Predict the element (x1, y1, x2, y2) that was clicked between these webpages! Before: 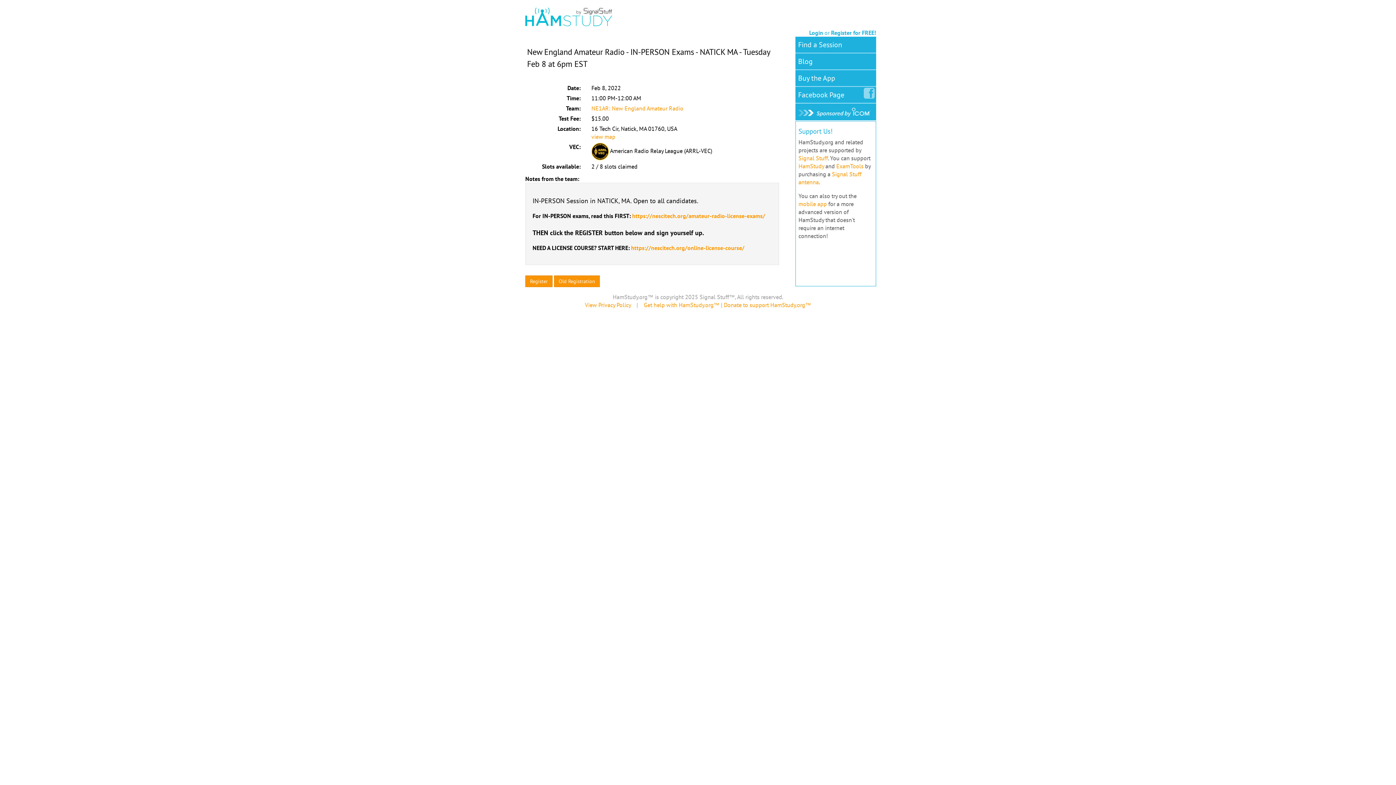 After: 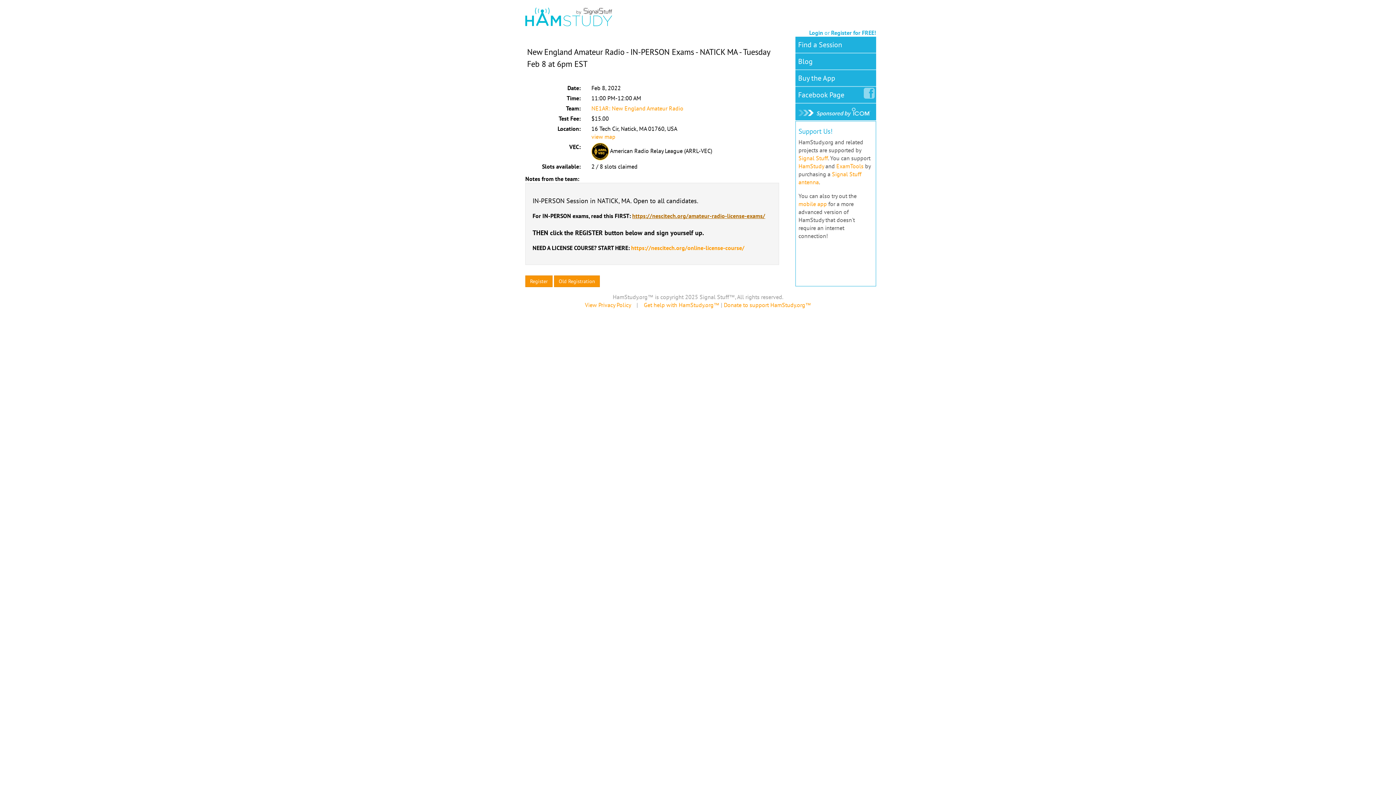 Action: label: https://nescitech.org/amateur-radio-license-exams/ bbox: (632, 212, 765, 219)